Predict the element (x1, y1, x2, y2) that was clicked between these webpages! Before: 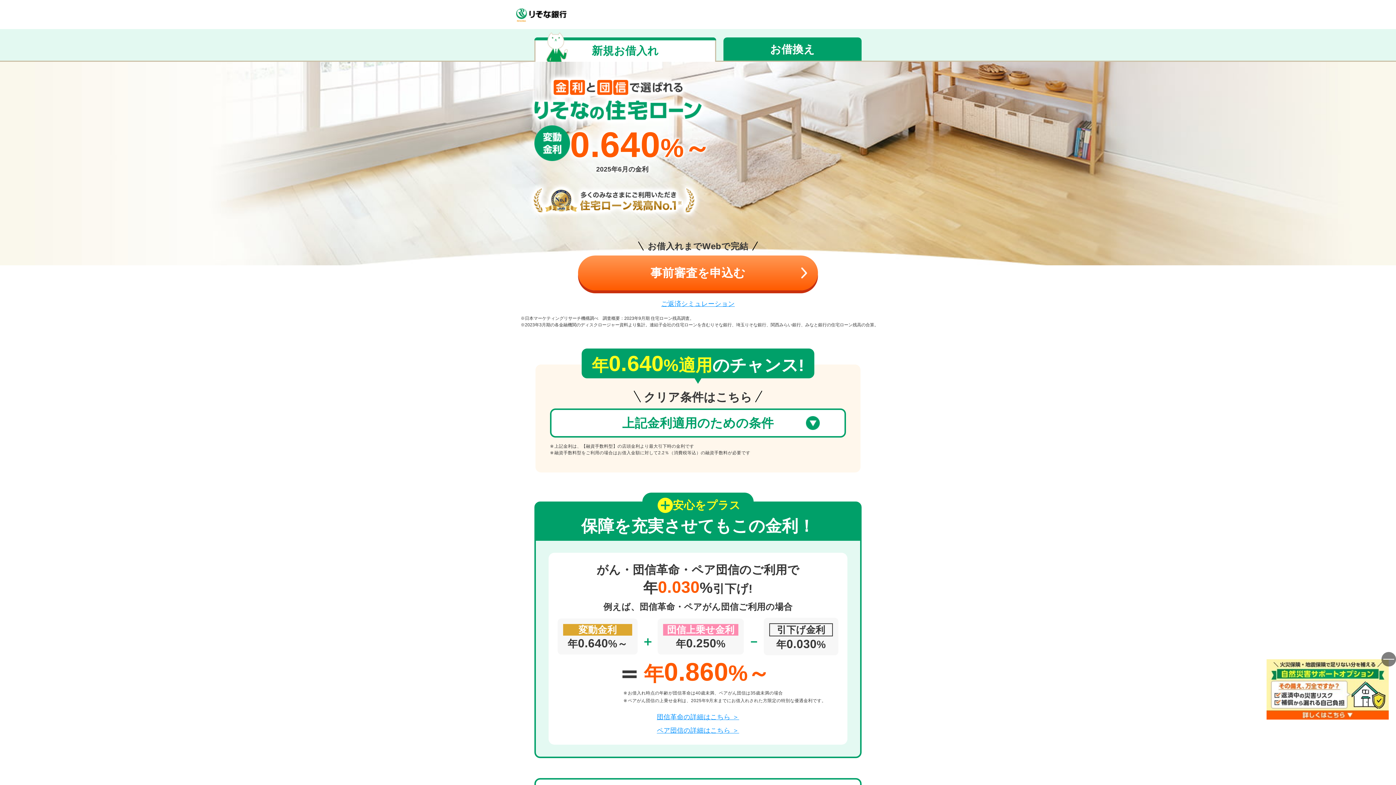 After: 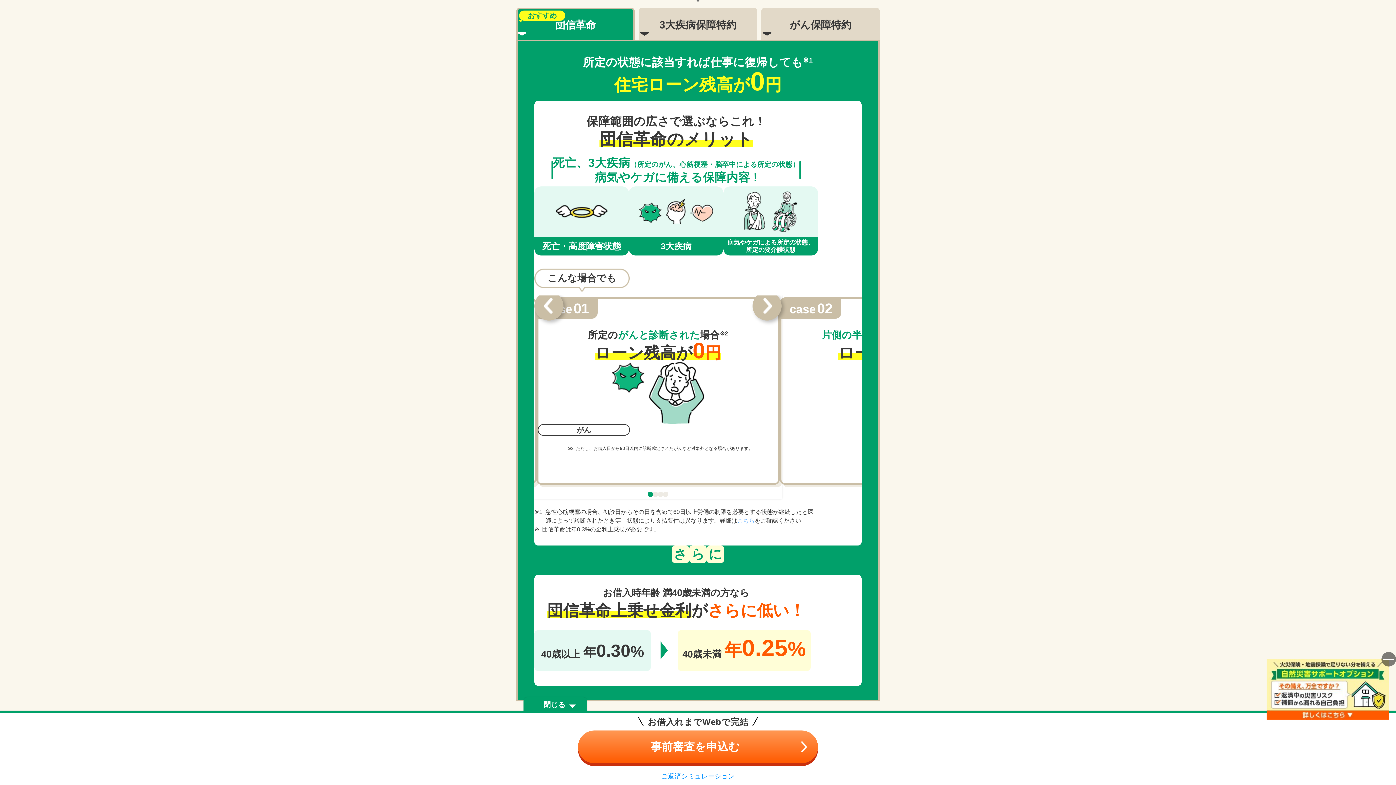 Action: label: 団信革命の詳細はこちら ＞ bbox: (557, 712, 838, 722)